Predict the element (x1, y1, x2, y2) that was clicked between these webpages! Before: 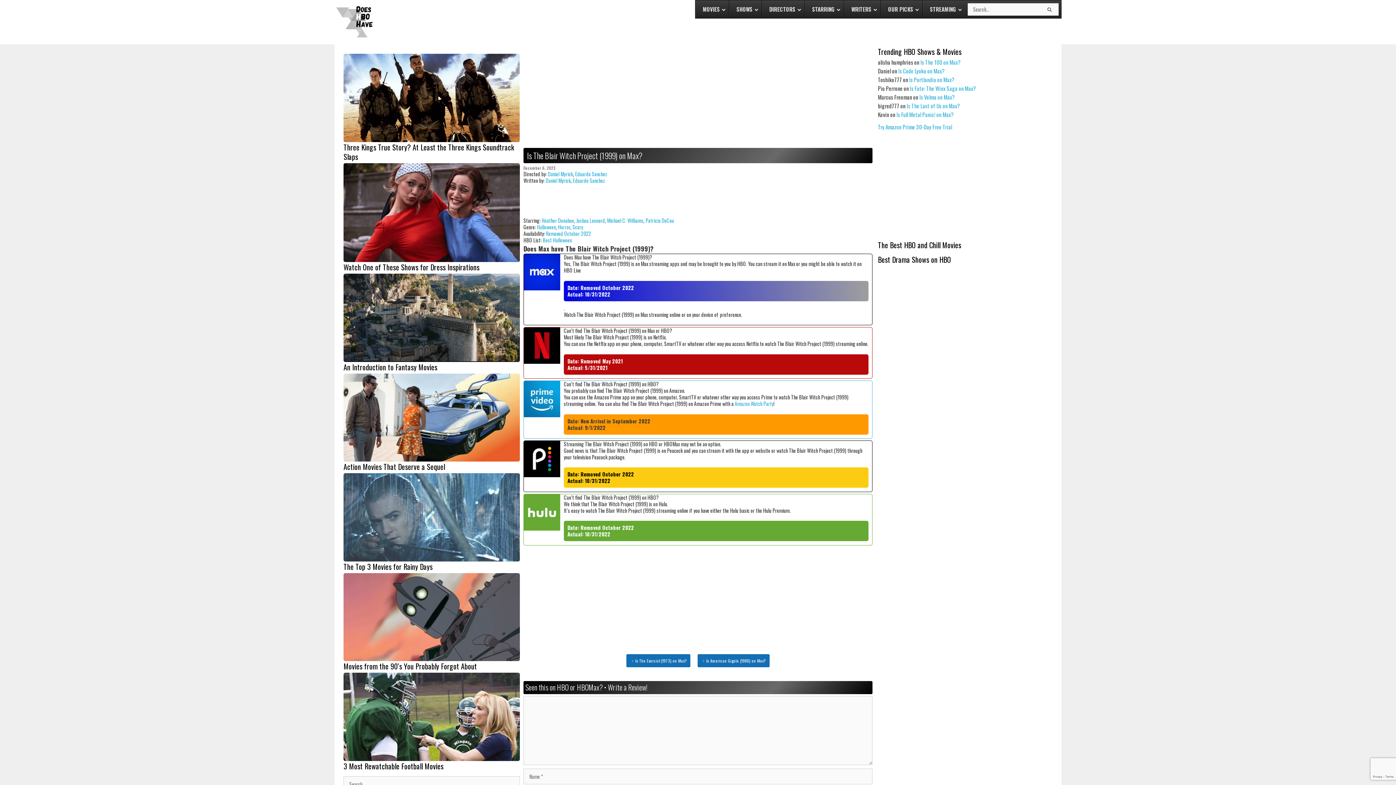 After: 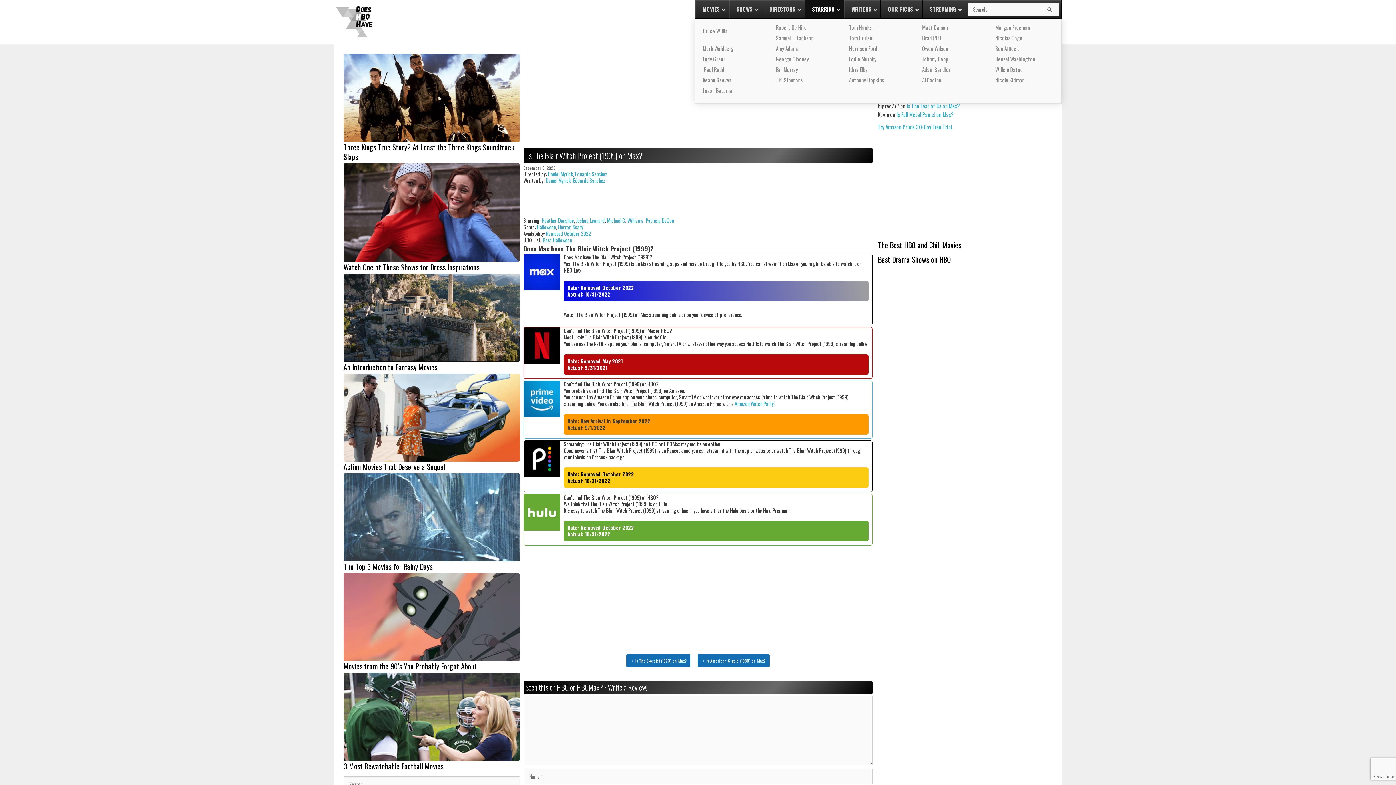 Action: label: STARRING bbox: (804, 0, 844, 18)